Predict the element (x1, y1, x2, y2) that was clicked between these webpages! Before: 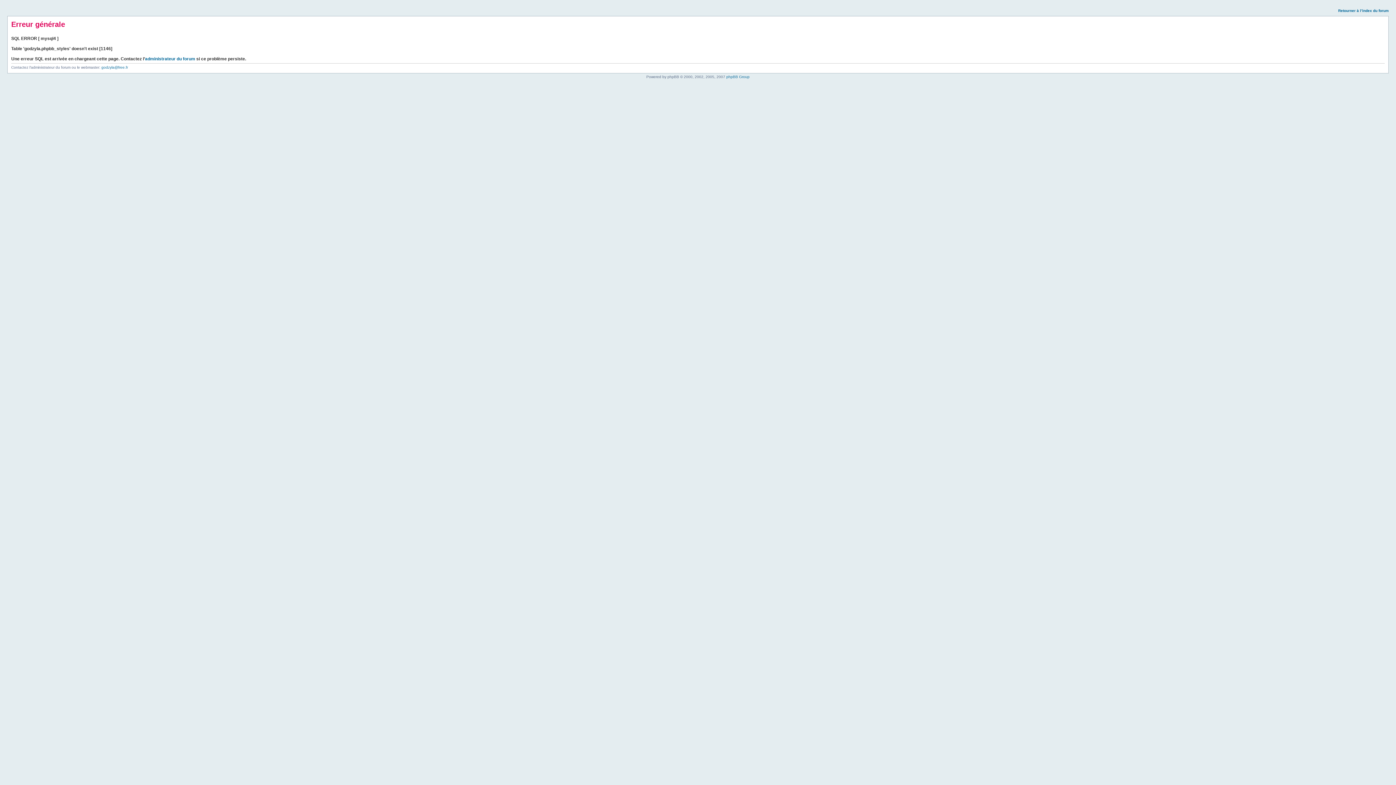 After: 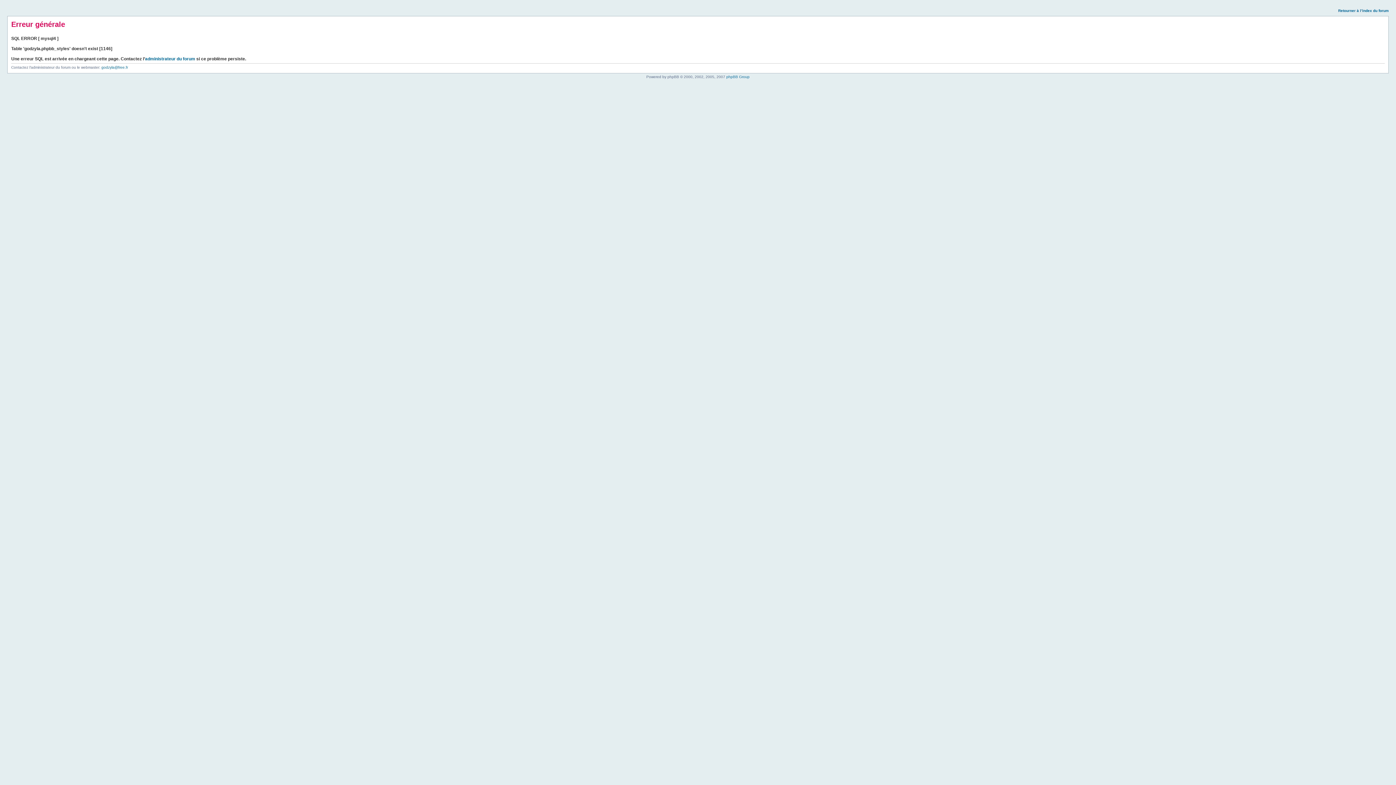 Action: label: Retourner à l’index du forum bbox: (1338, 8, 1389, 12)